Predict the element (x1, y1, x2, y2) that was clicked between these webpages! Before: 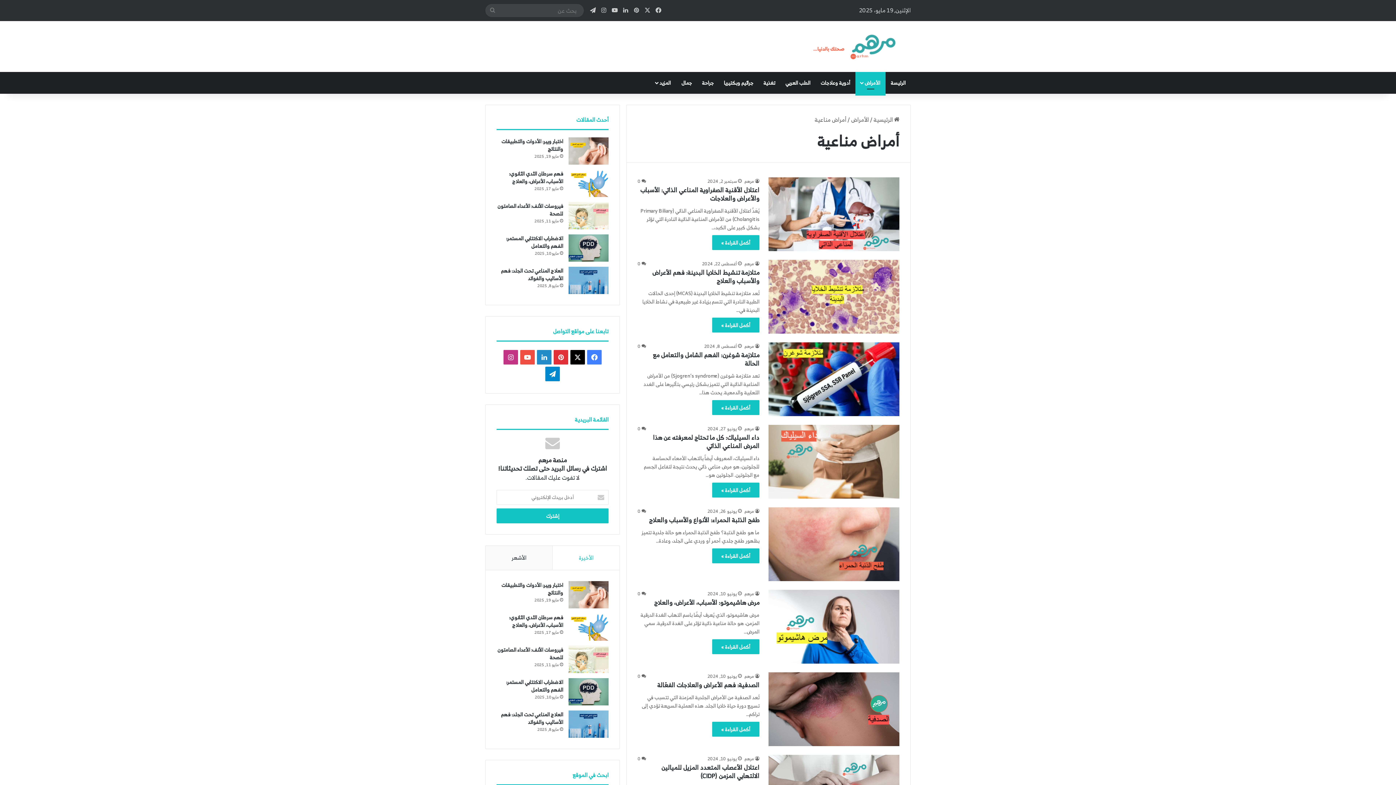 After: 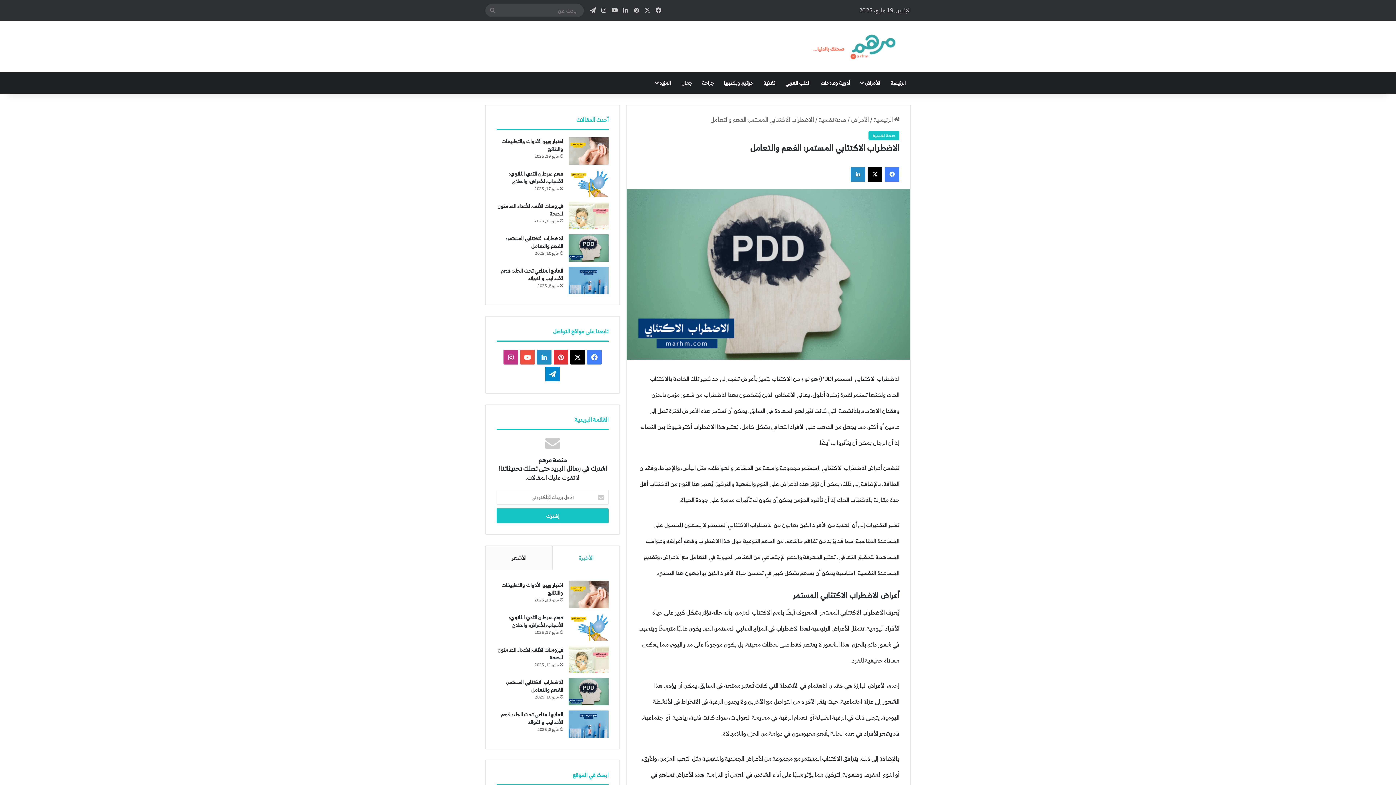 Action: label: الاضطراب الاكتئابي المستمر: الفهم والتعامل bbox: (506, 677, 563, 694)